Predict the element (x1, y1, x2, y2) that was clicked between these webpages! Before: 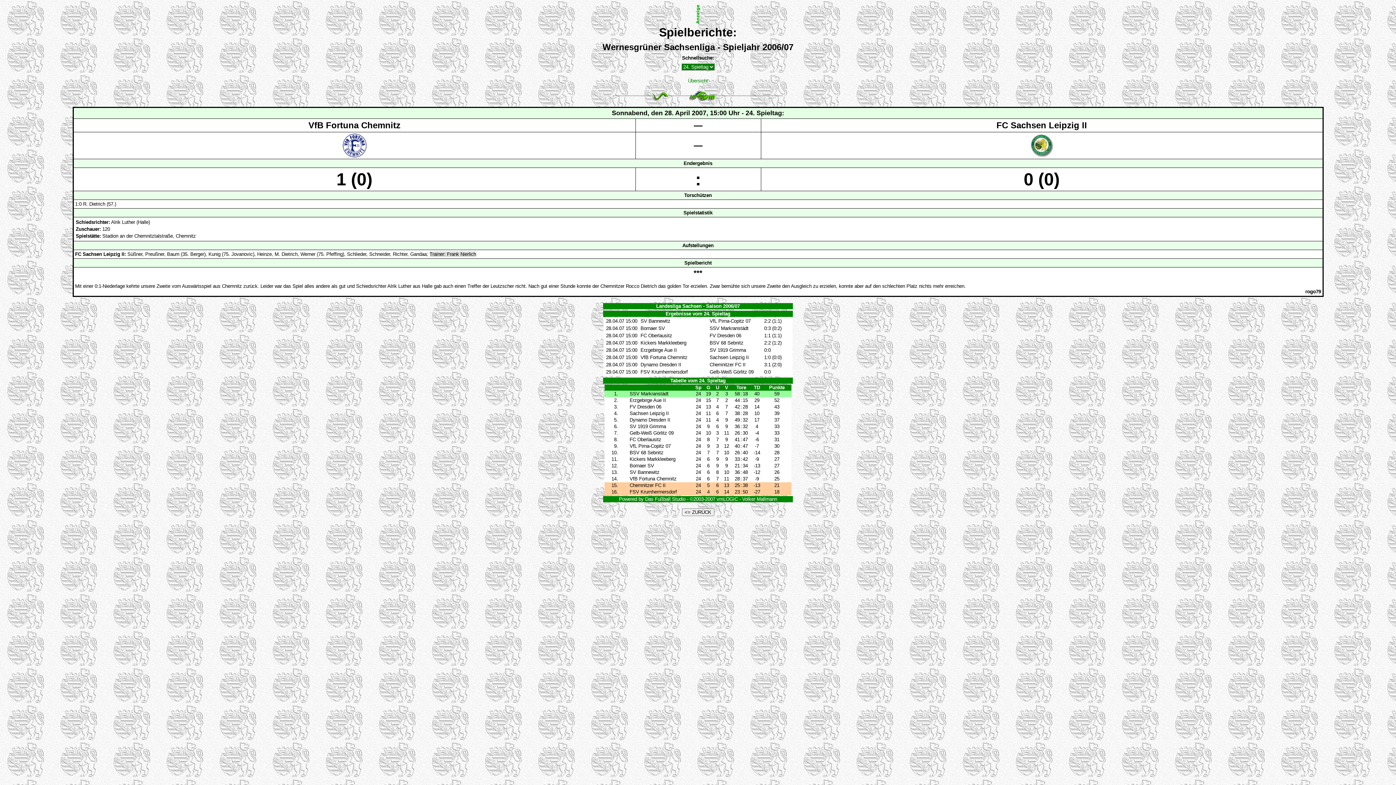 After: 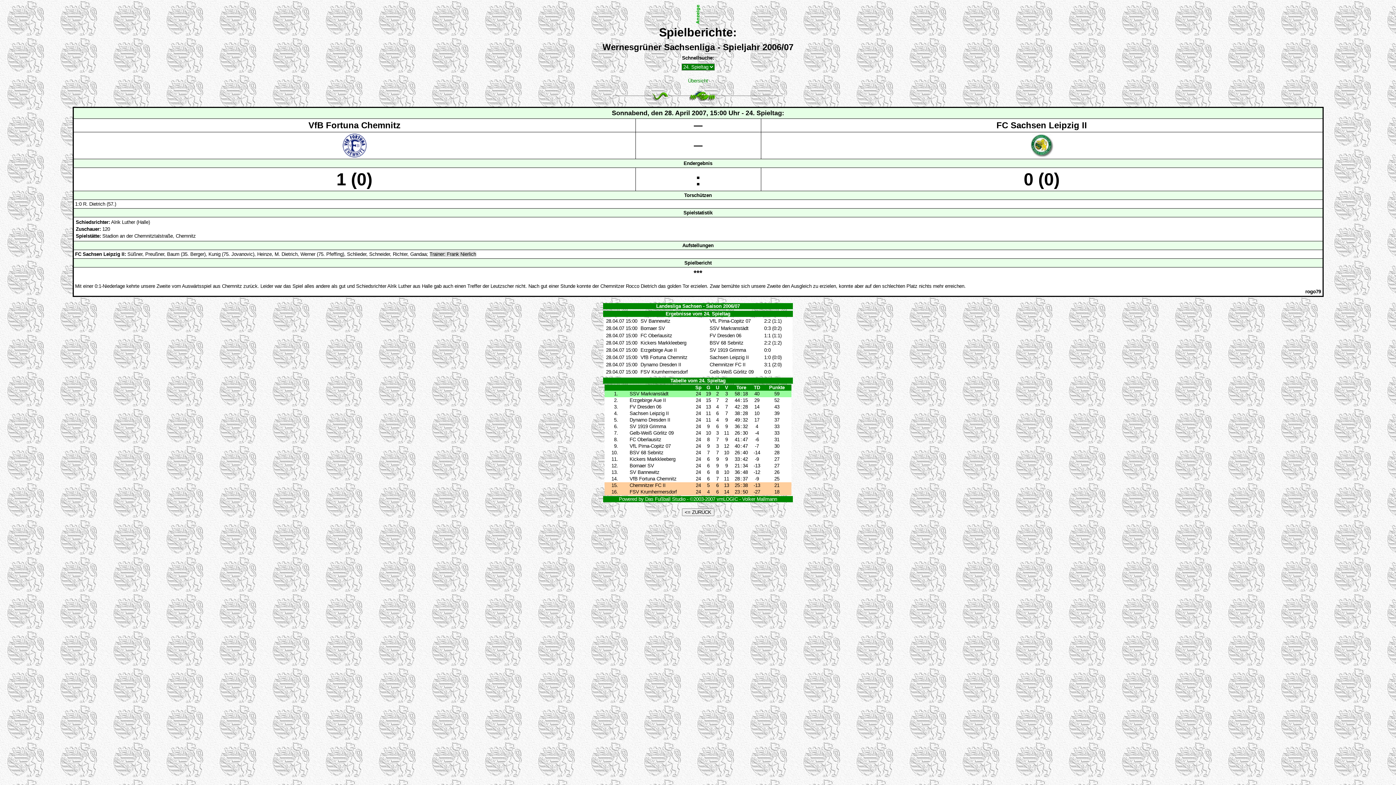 Action: bbox: (619, 496, 777, 502) label: Powered by Das Fußball Studio - ©2003-2007 vmLOGIC - Volker Mallmann